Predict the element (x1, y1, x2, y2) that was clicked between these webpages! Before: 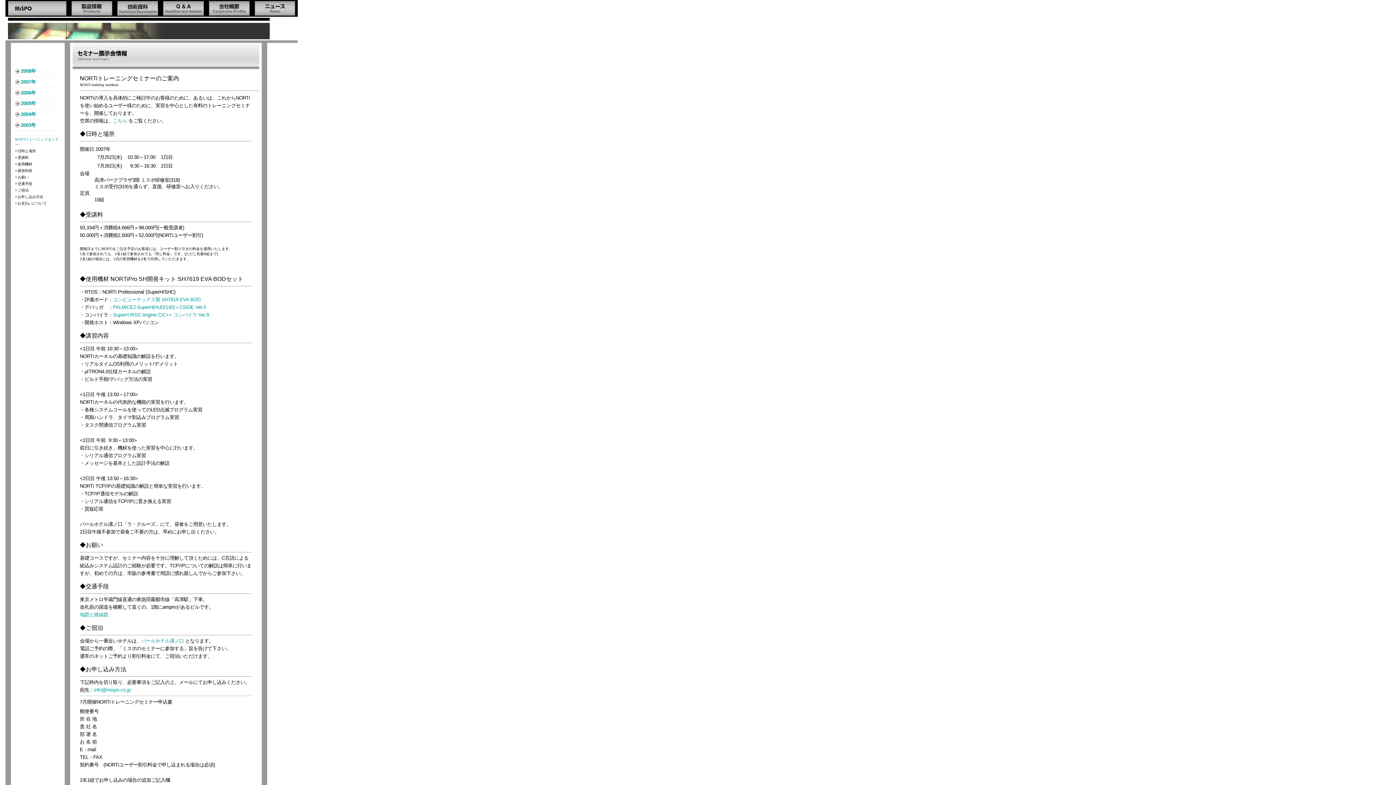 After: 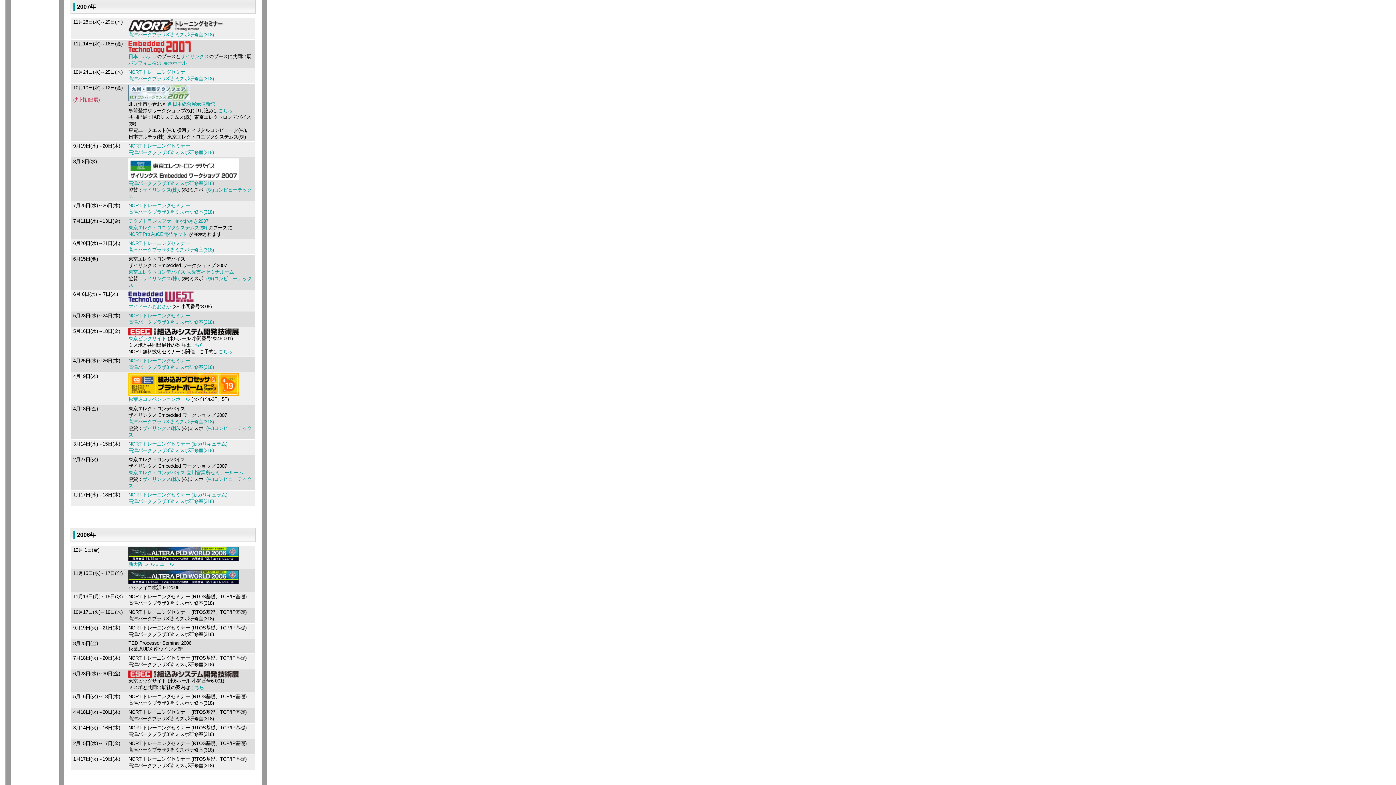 Action: bbox: (15, 76, 60, 87) label: 2007年